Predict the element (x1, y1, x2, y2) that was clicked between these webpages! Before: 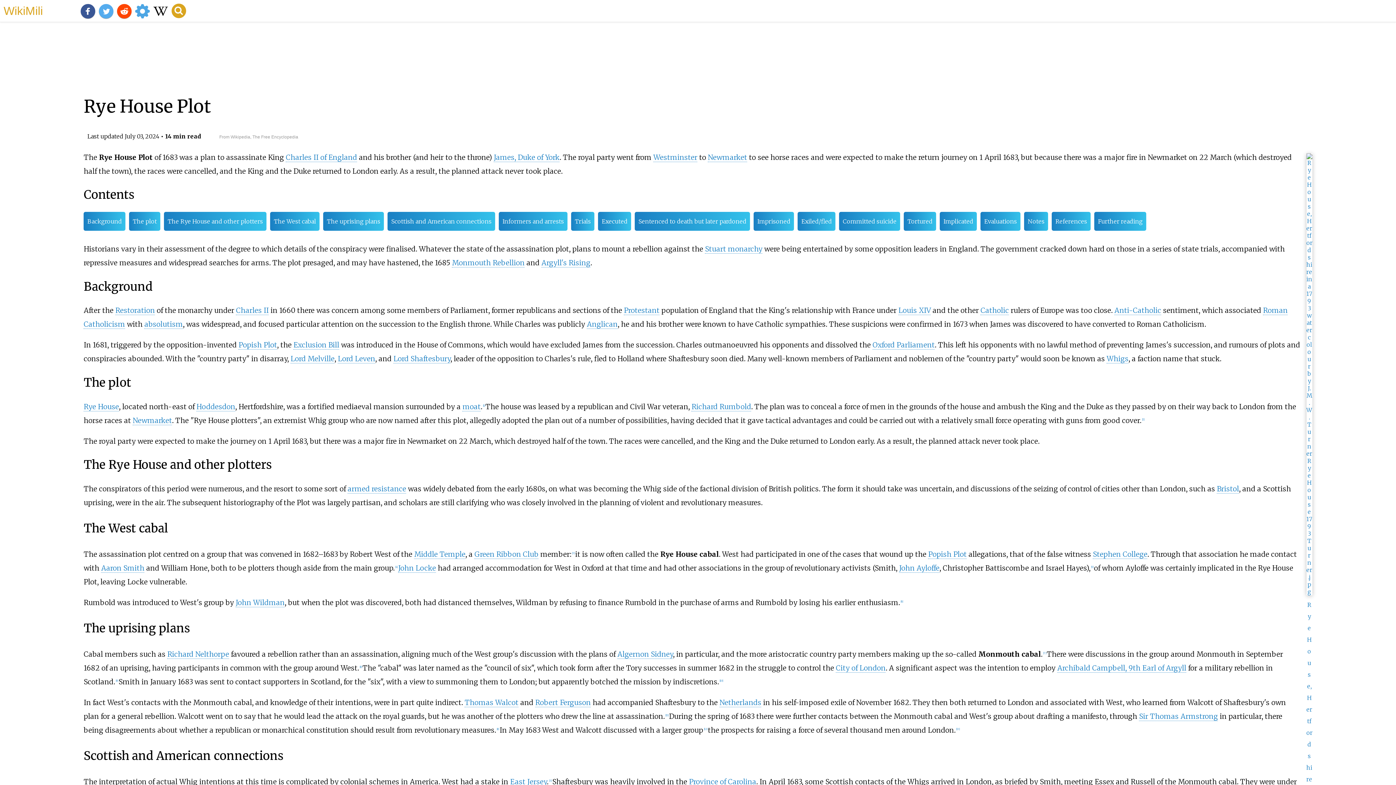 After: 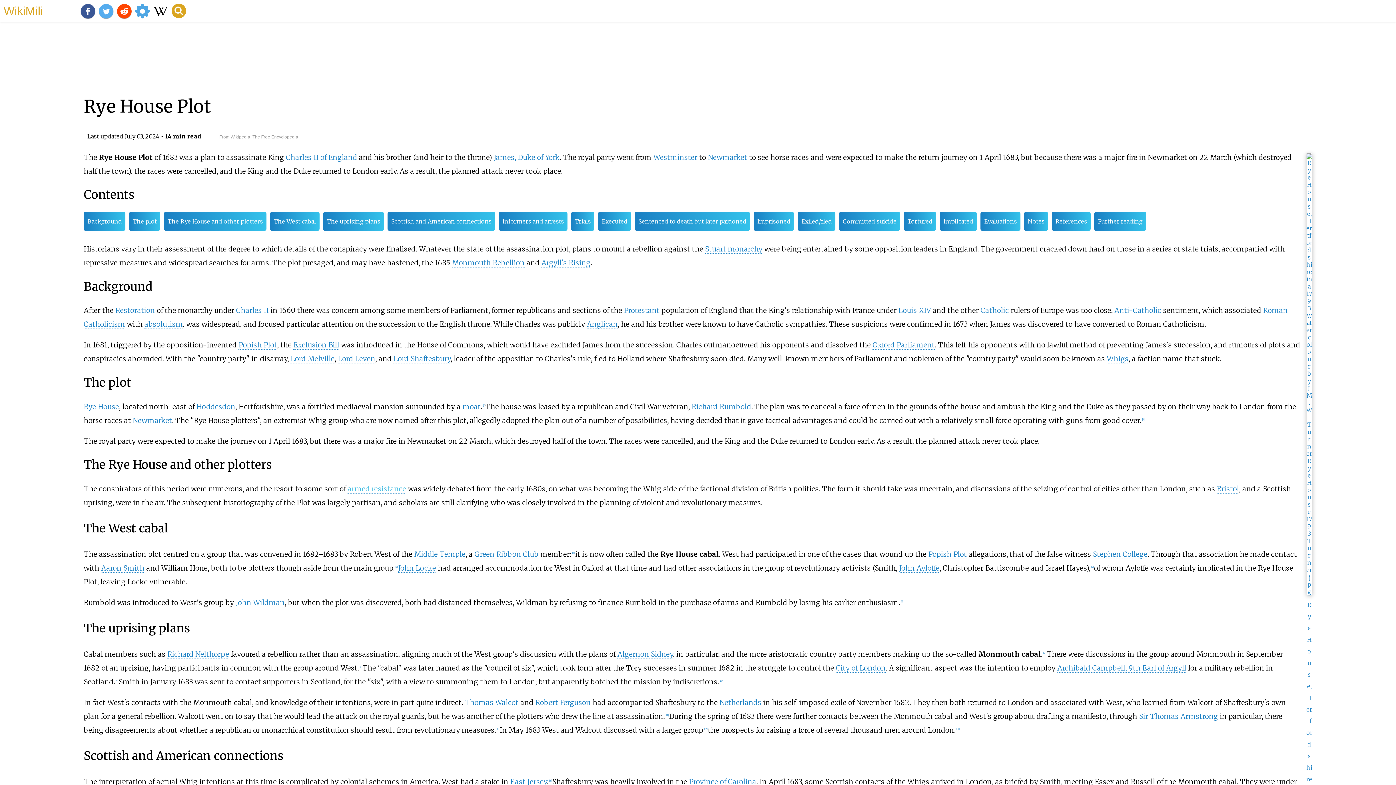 Action: label: armed resistance bbox: (347, 484, 406, 493)